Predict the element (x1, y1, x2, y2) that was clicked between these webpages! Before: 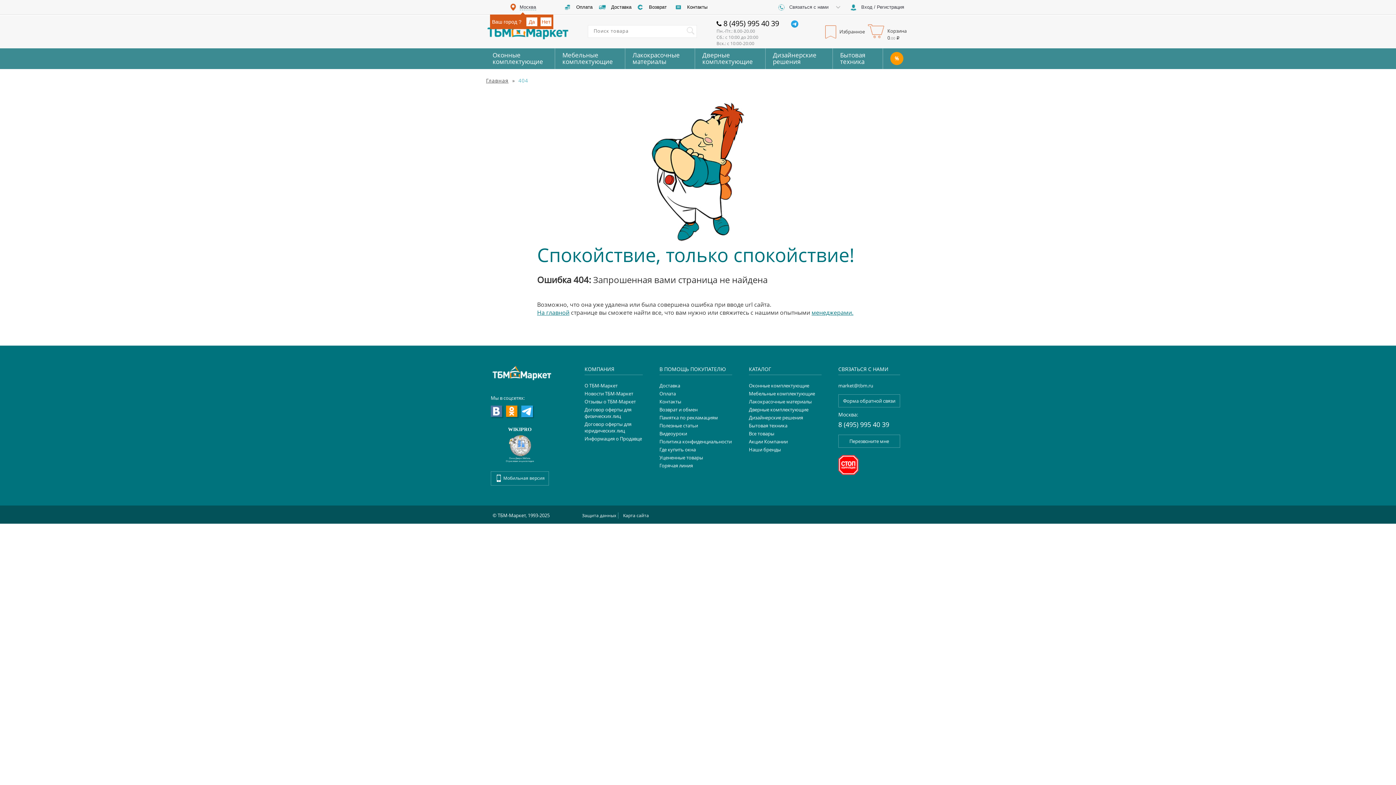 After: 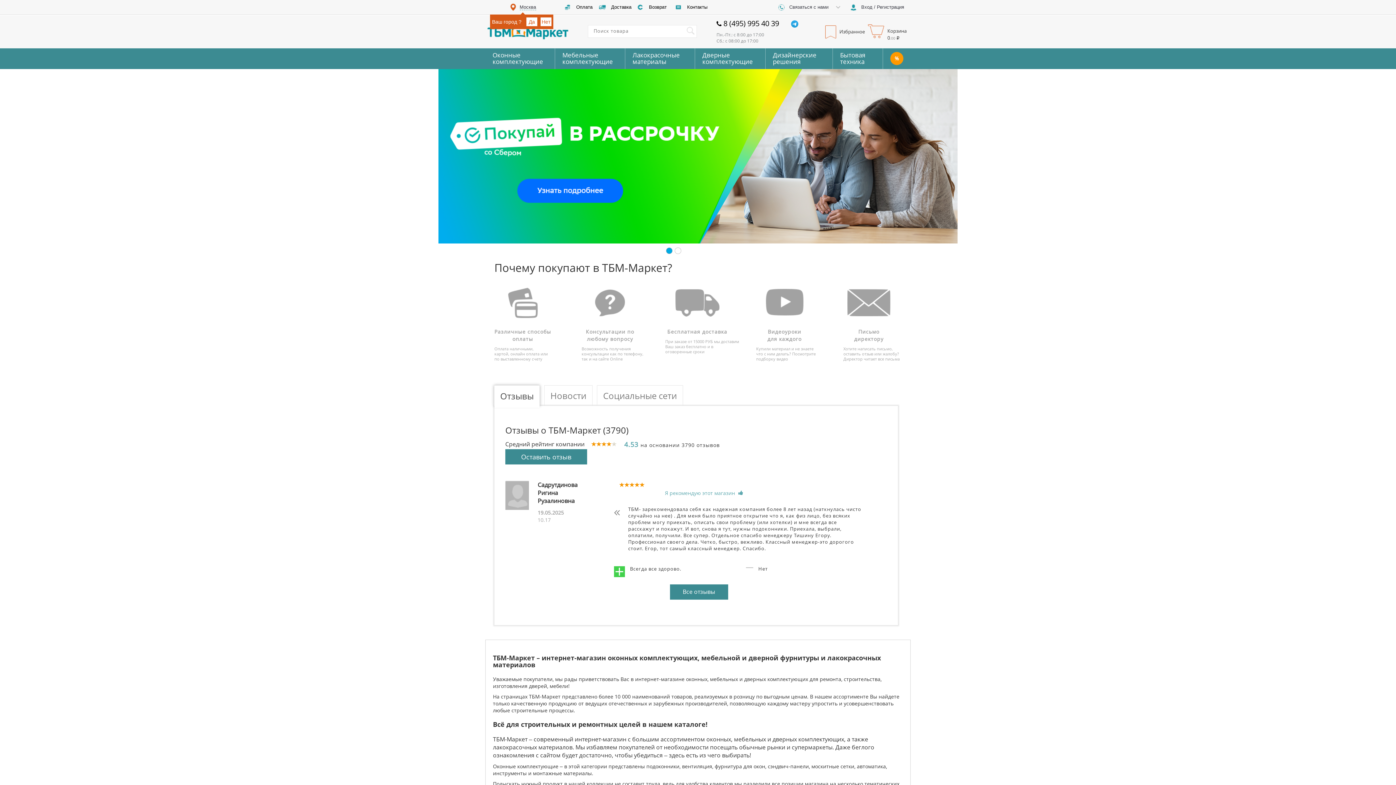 Action: label: На главной bbox: (537, 308, 569, 316)